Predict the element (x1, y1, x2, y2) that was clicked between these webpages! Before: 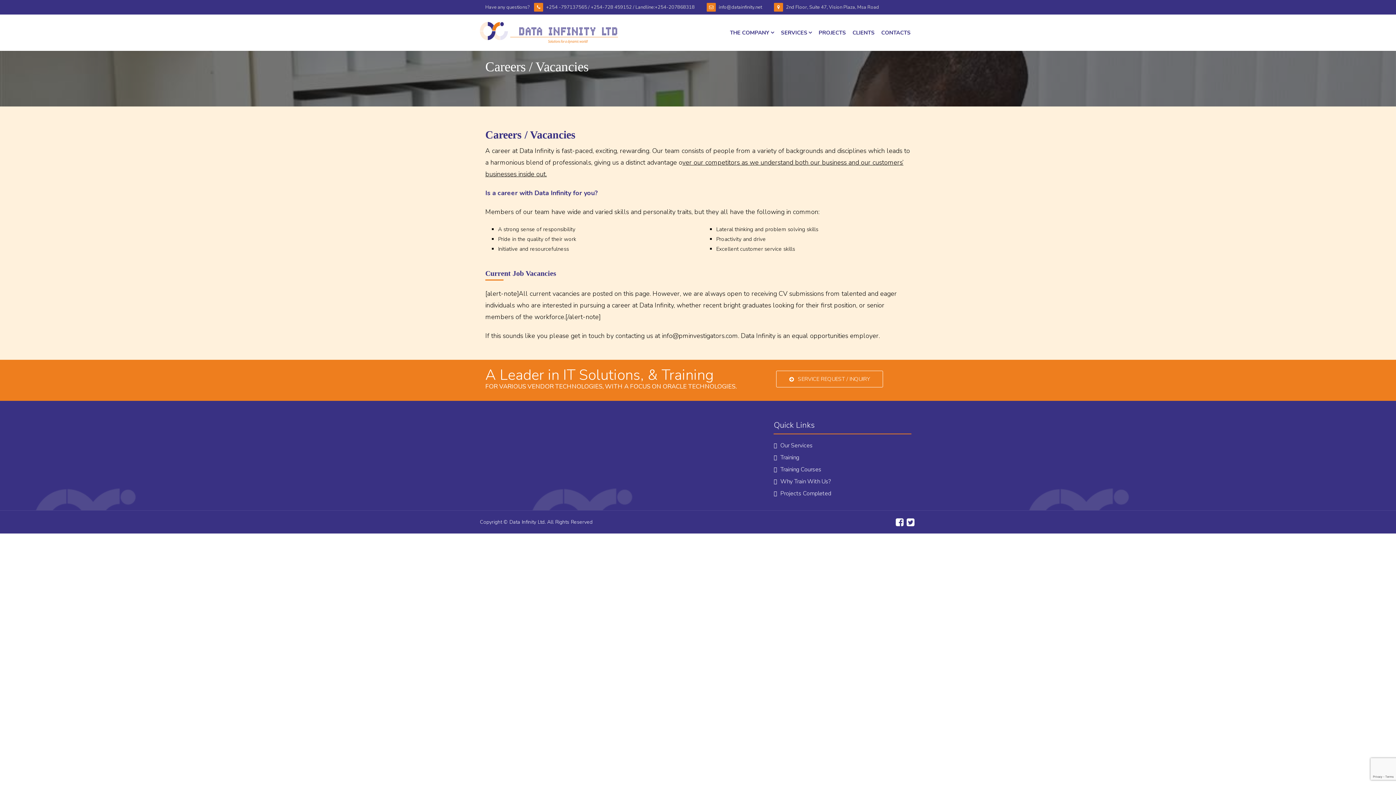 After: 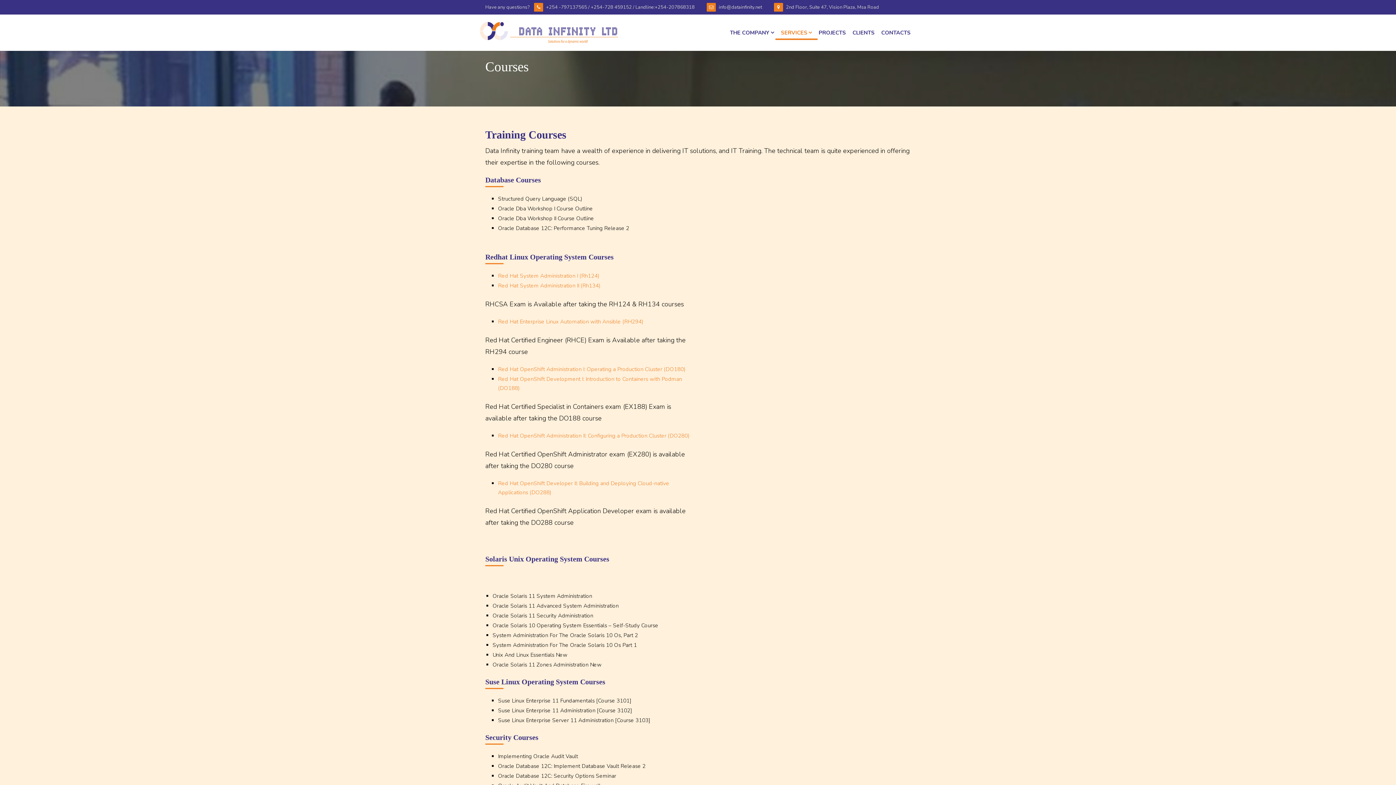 Action: bbox: (773, 465, 821, 473) label:  Training Courses